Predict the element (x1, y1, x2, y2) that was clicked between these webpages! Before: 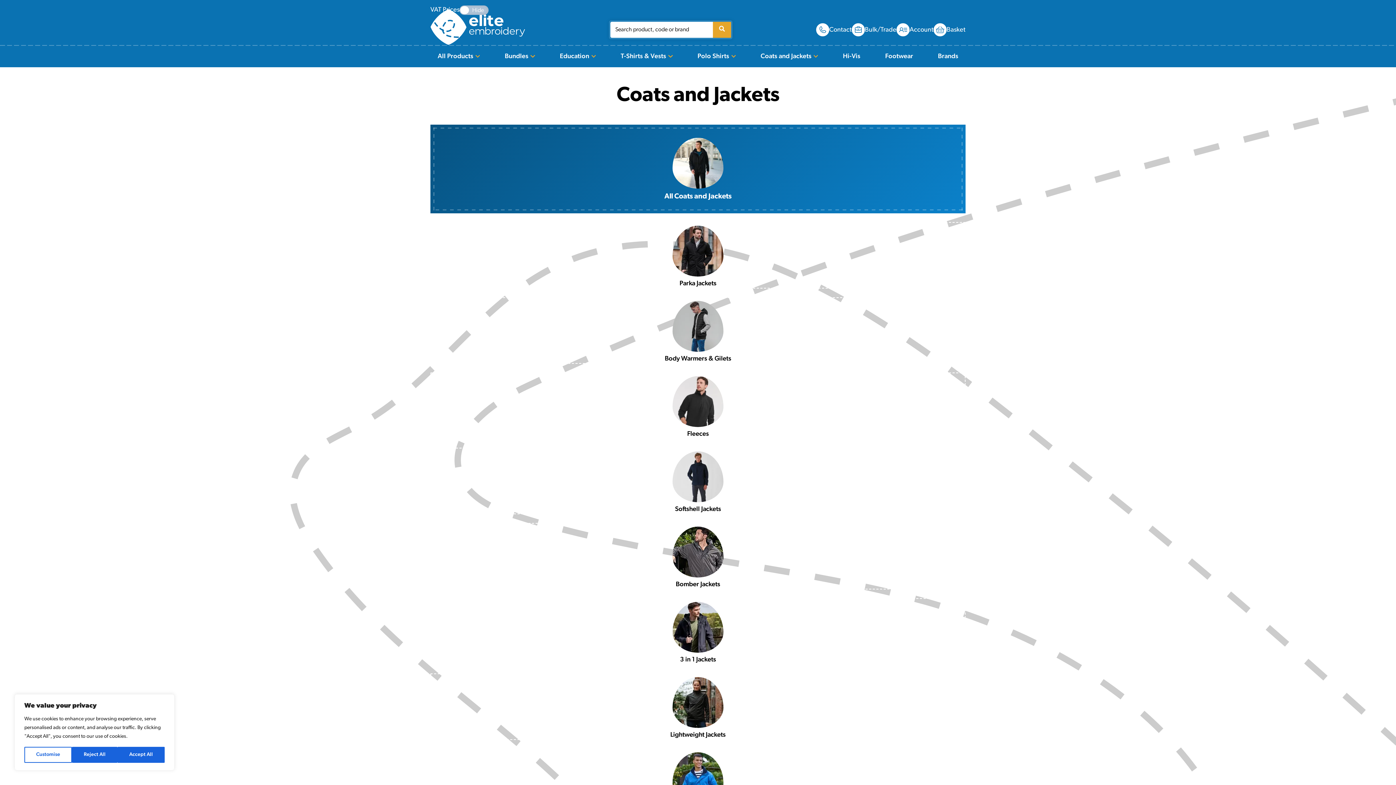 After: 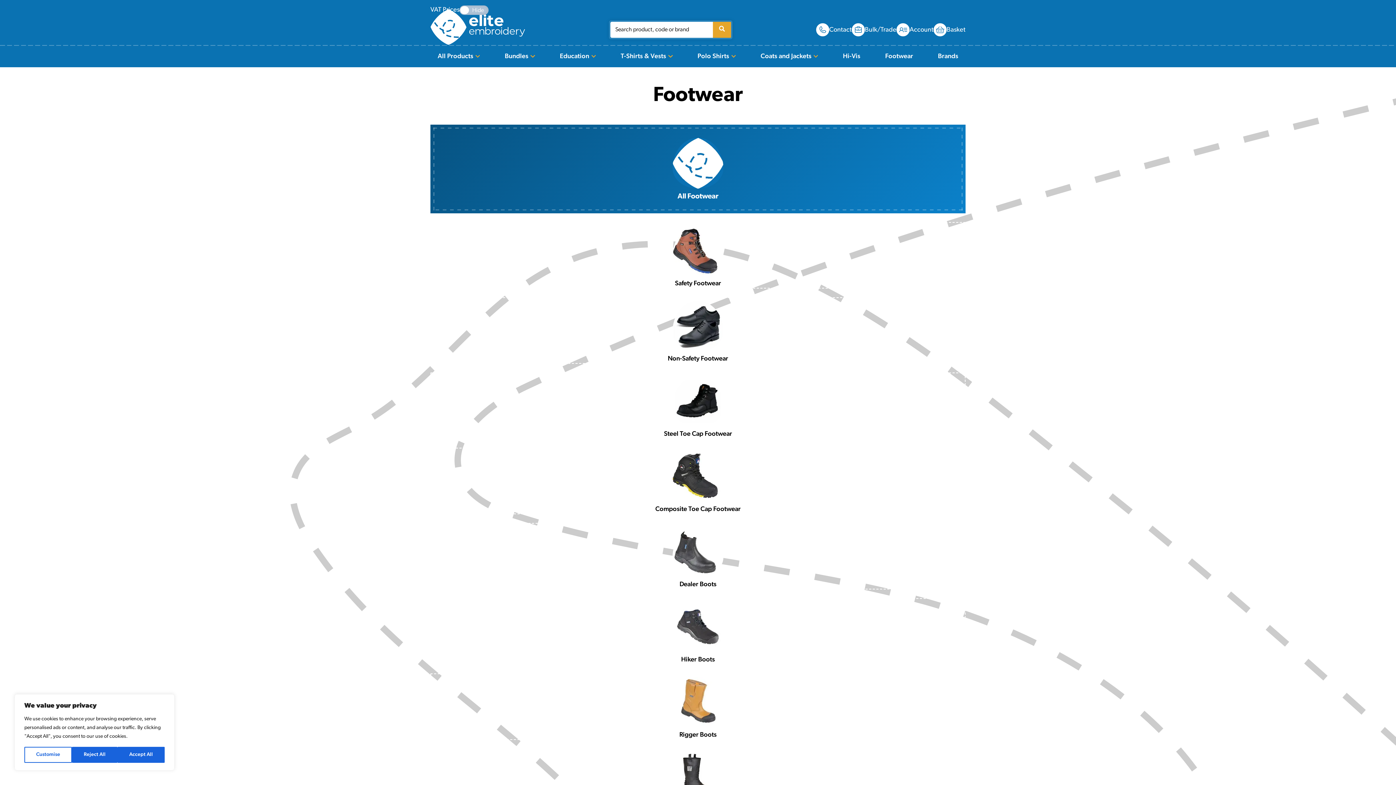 Action: bbox: (878, 45, 920, 67) label: Footwear